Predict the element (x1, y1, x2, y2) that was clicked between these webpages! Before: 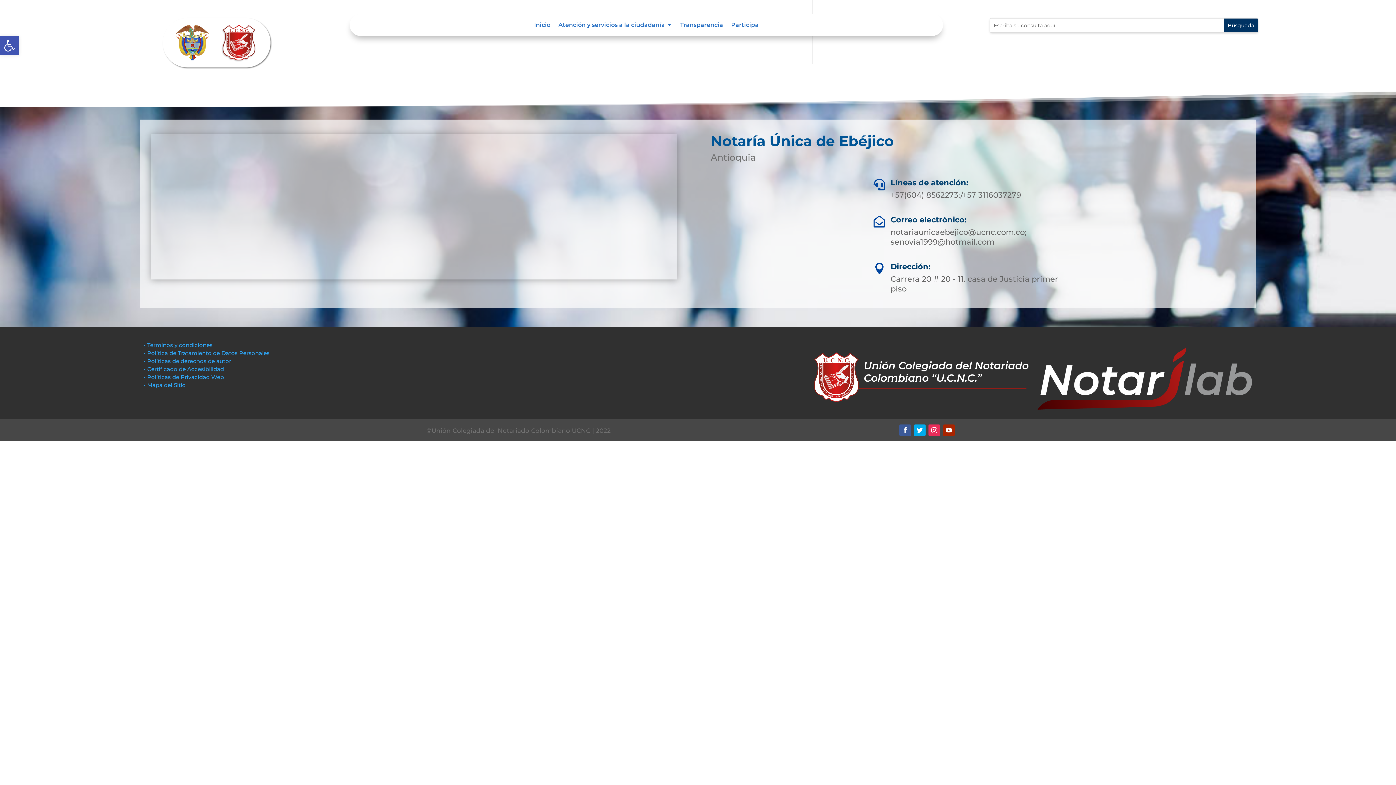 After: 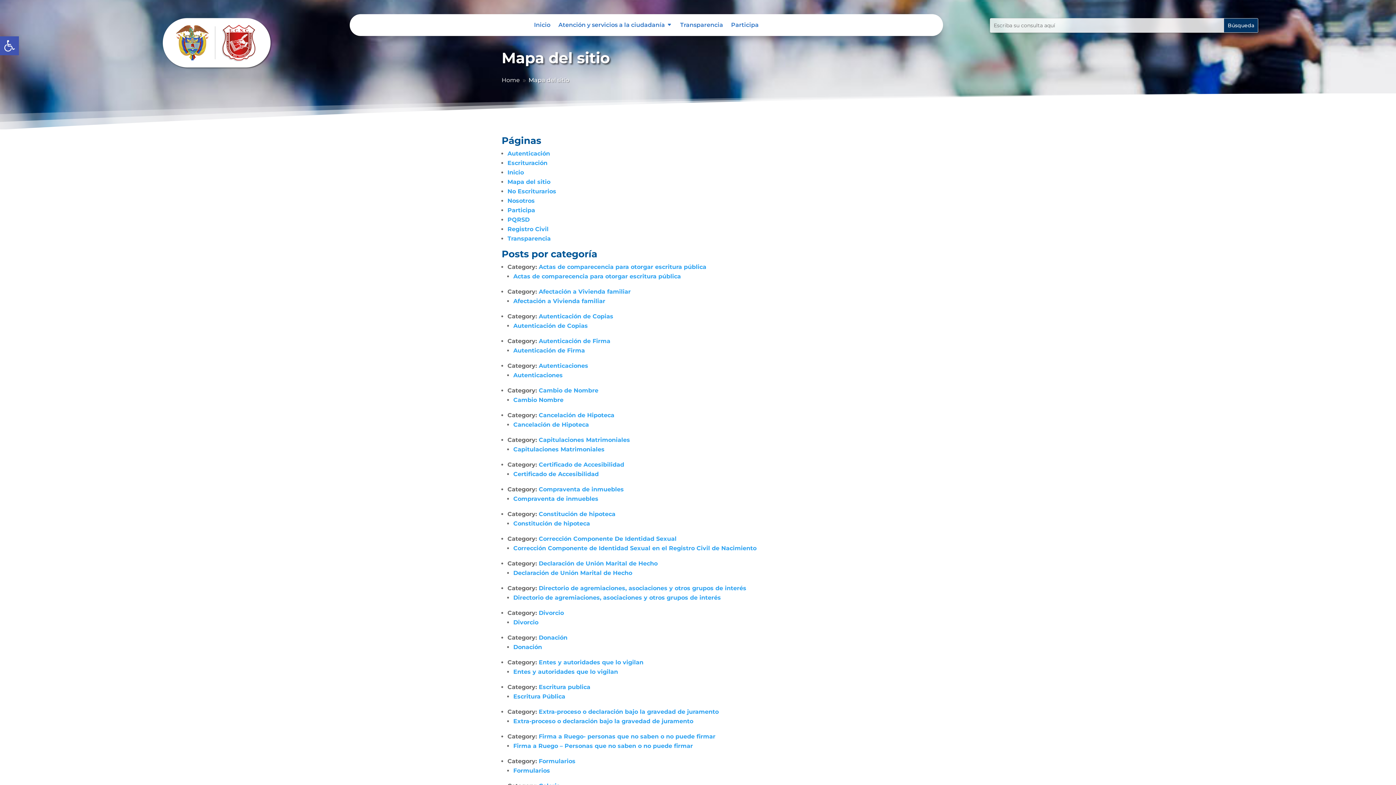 Action: label: • Mapa del Sitio  bbox: (144, 381, 187, 388)